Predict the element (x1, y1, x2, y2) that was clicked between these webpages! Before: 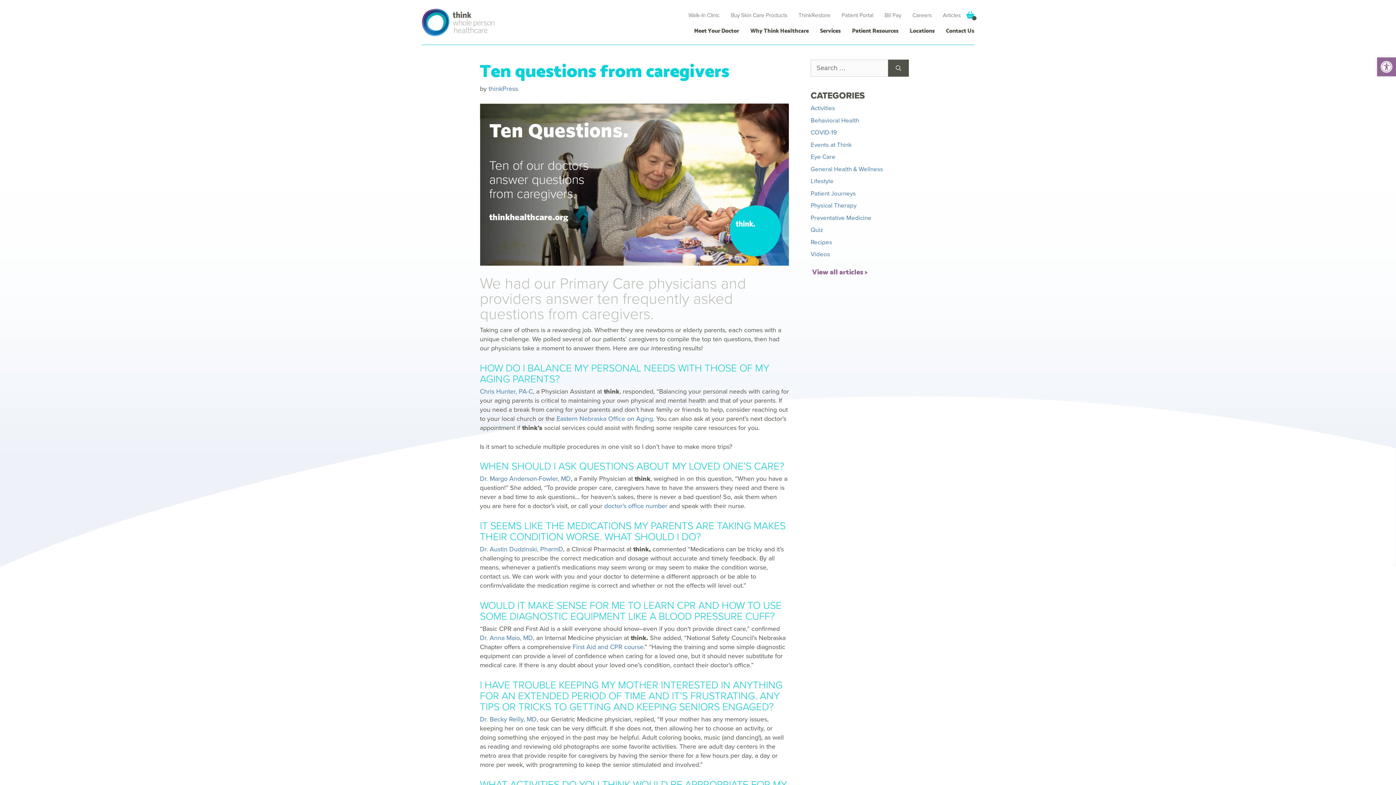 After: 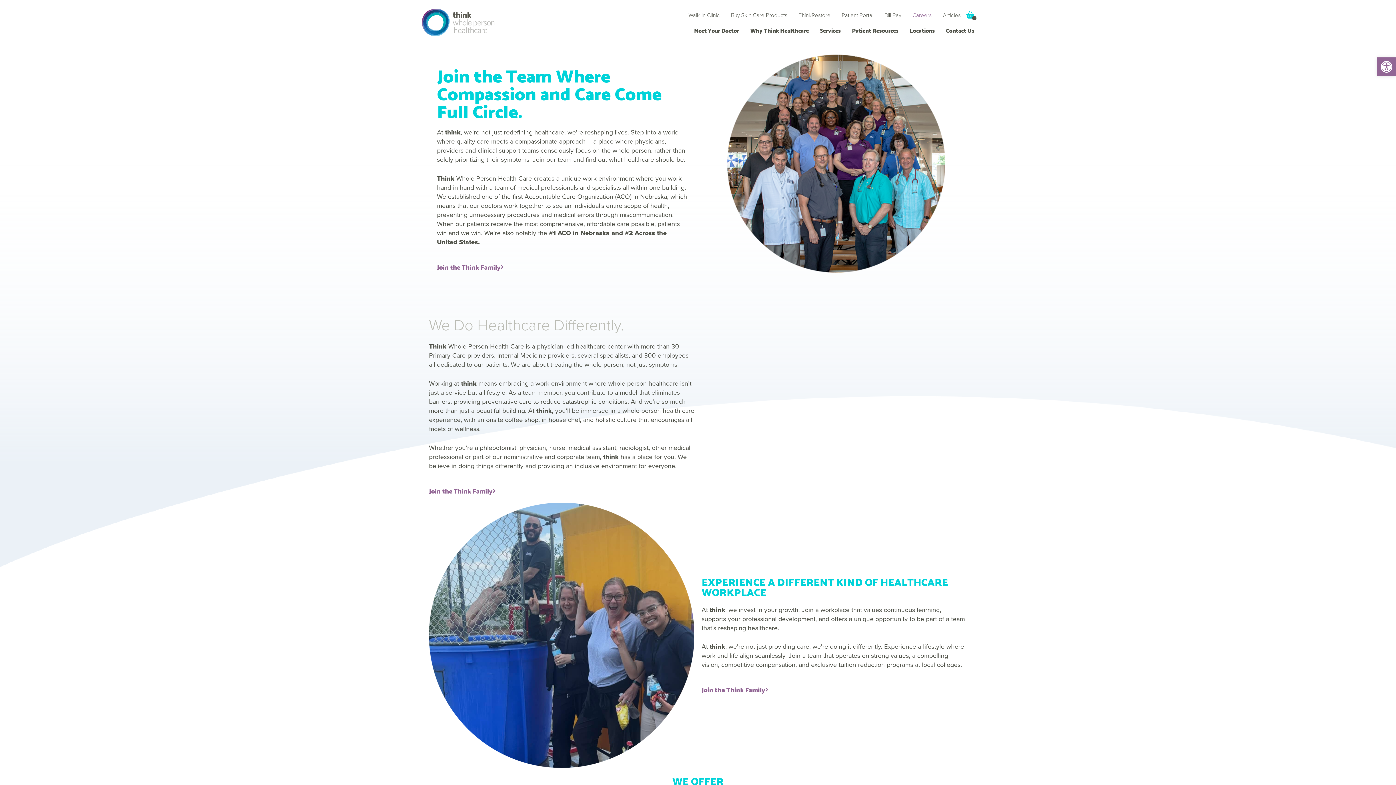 Action: bbox: (907, 7, 937, 22) label: Careers